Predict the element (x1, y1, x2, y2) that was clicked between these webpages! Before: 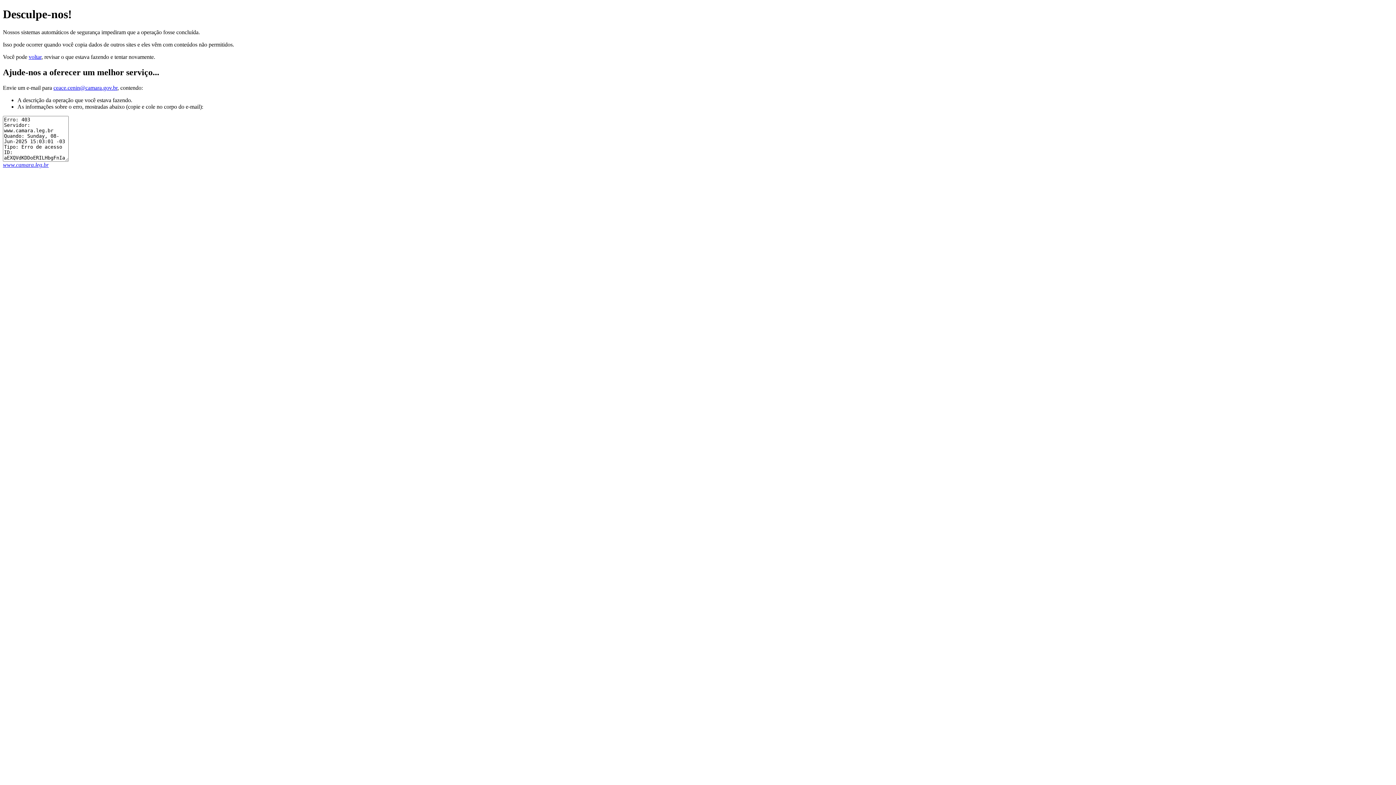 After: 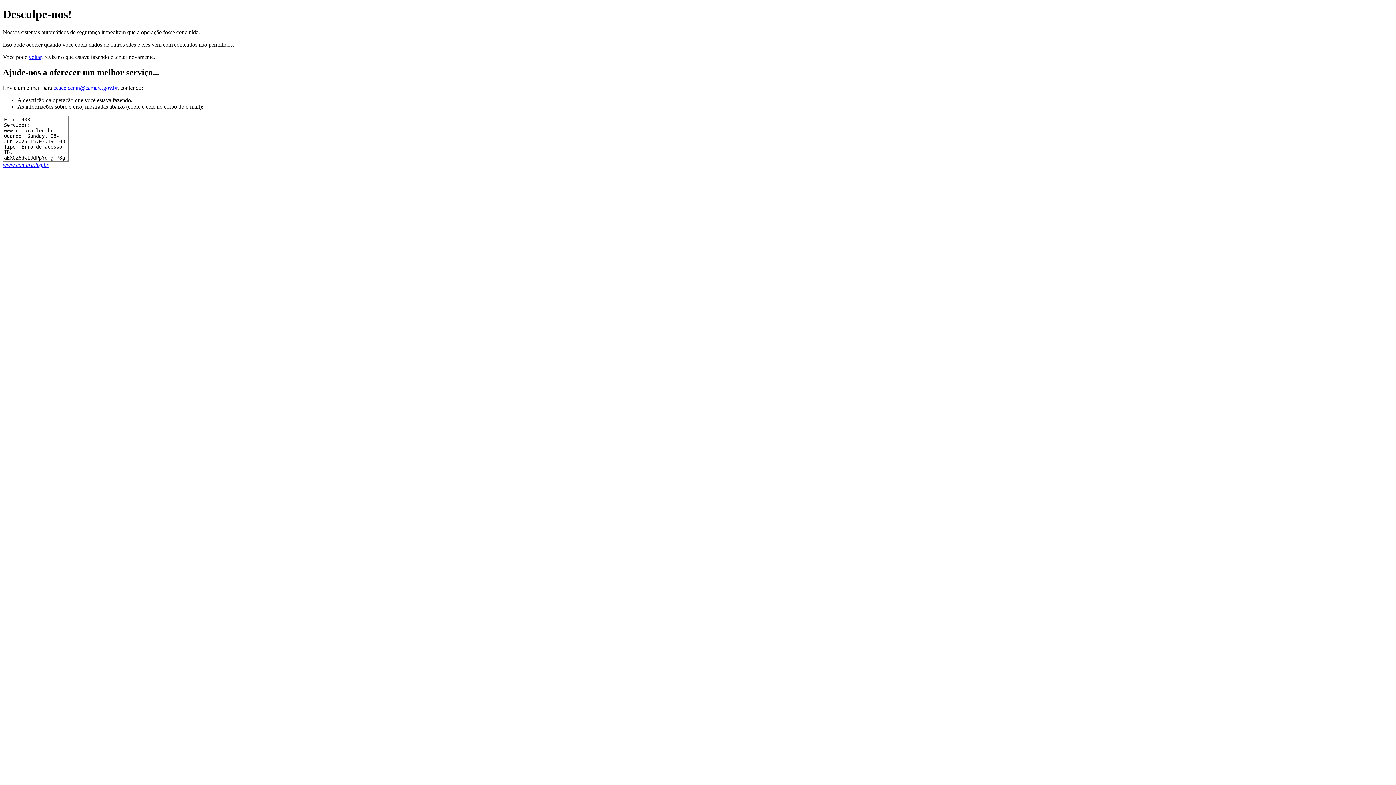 Action: bbox: (2, 161, 48, 167) label: www.camara.leg.br